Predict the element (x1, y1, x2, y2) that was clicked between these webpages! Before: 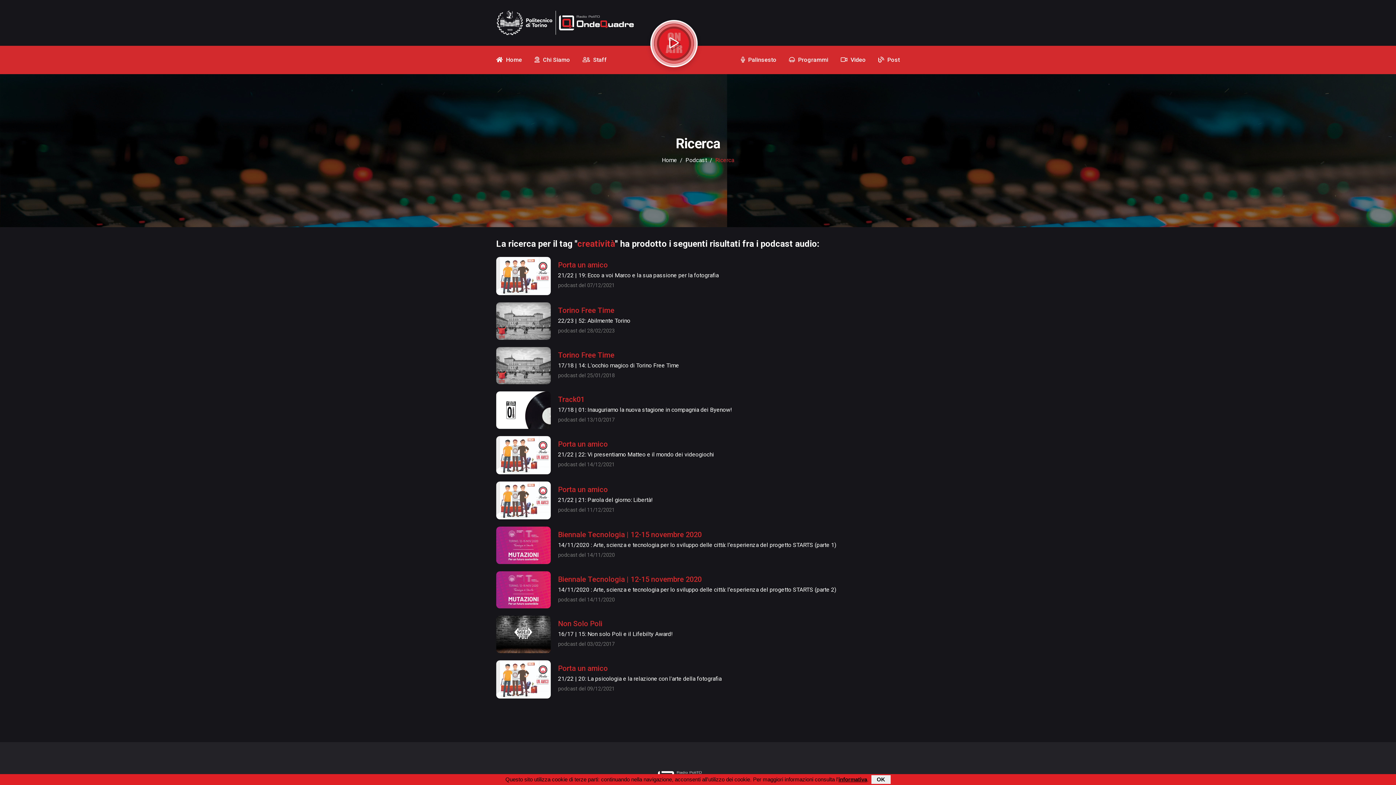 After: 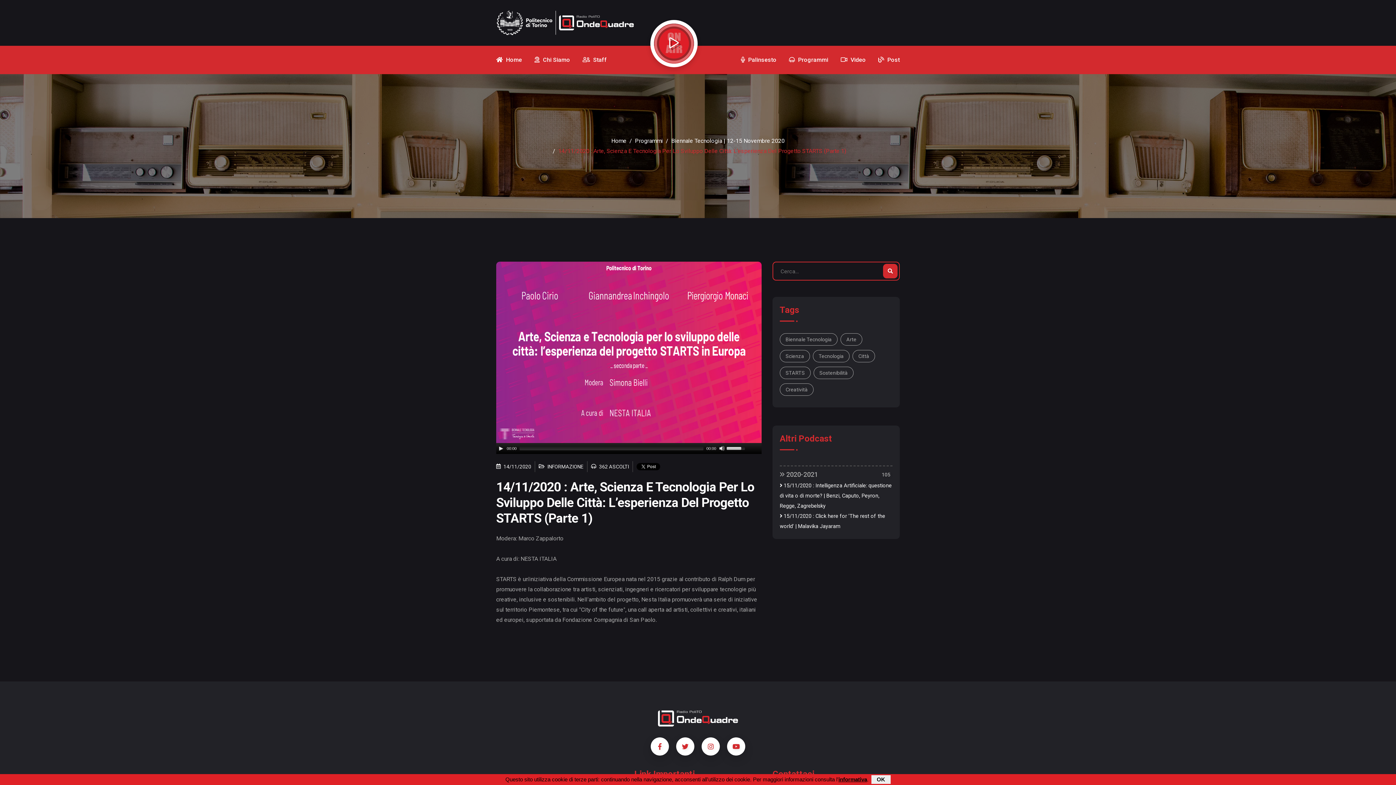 Action: label: 14/11/2020 : Arte, scienza e tecnologia per lo sviluppo delle città: l’esperienza del progetto STARTS (parte 1)

podcast del 14/11/2020 bbox: (558, 540, 836, 560)